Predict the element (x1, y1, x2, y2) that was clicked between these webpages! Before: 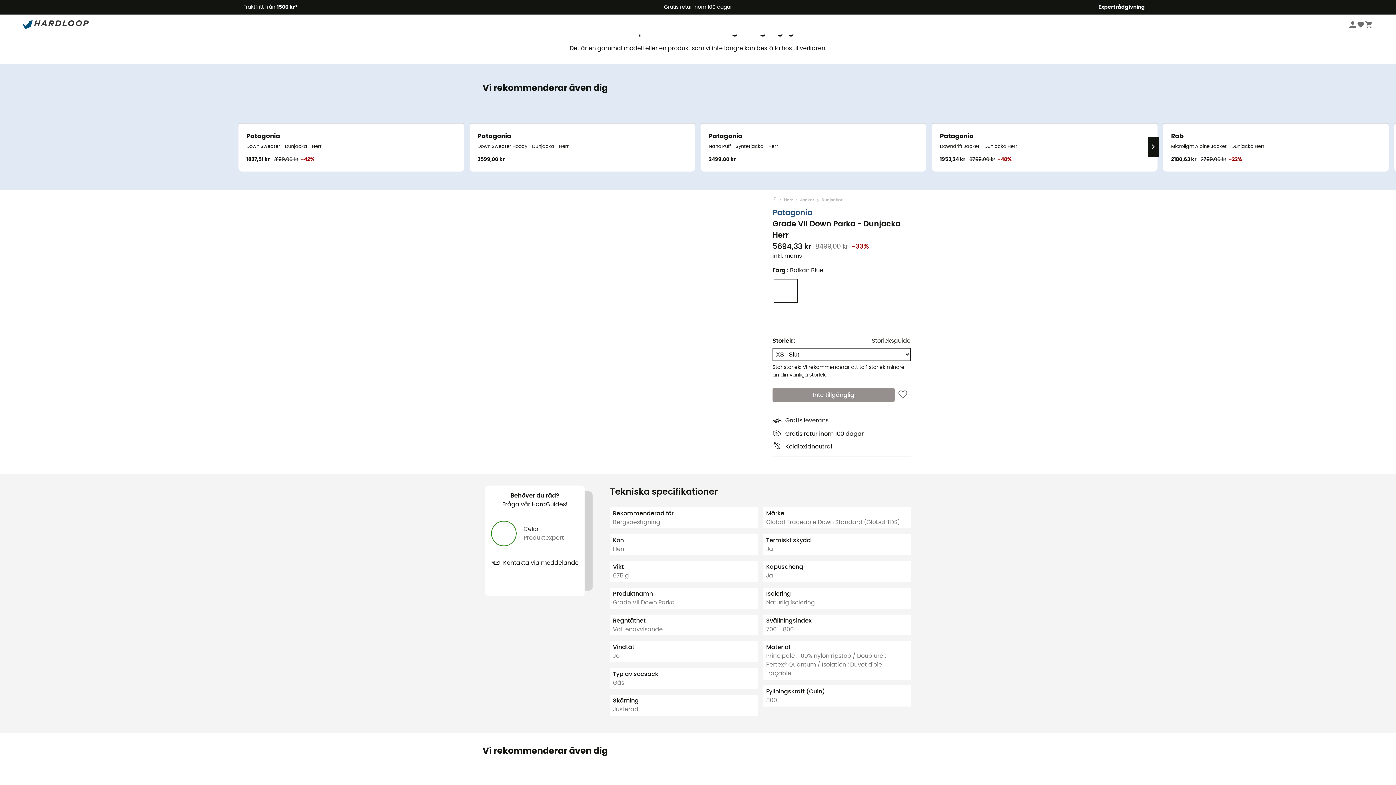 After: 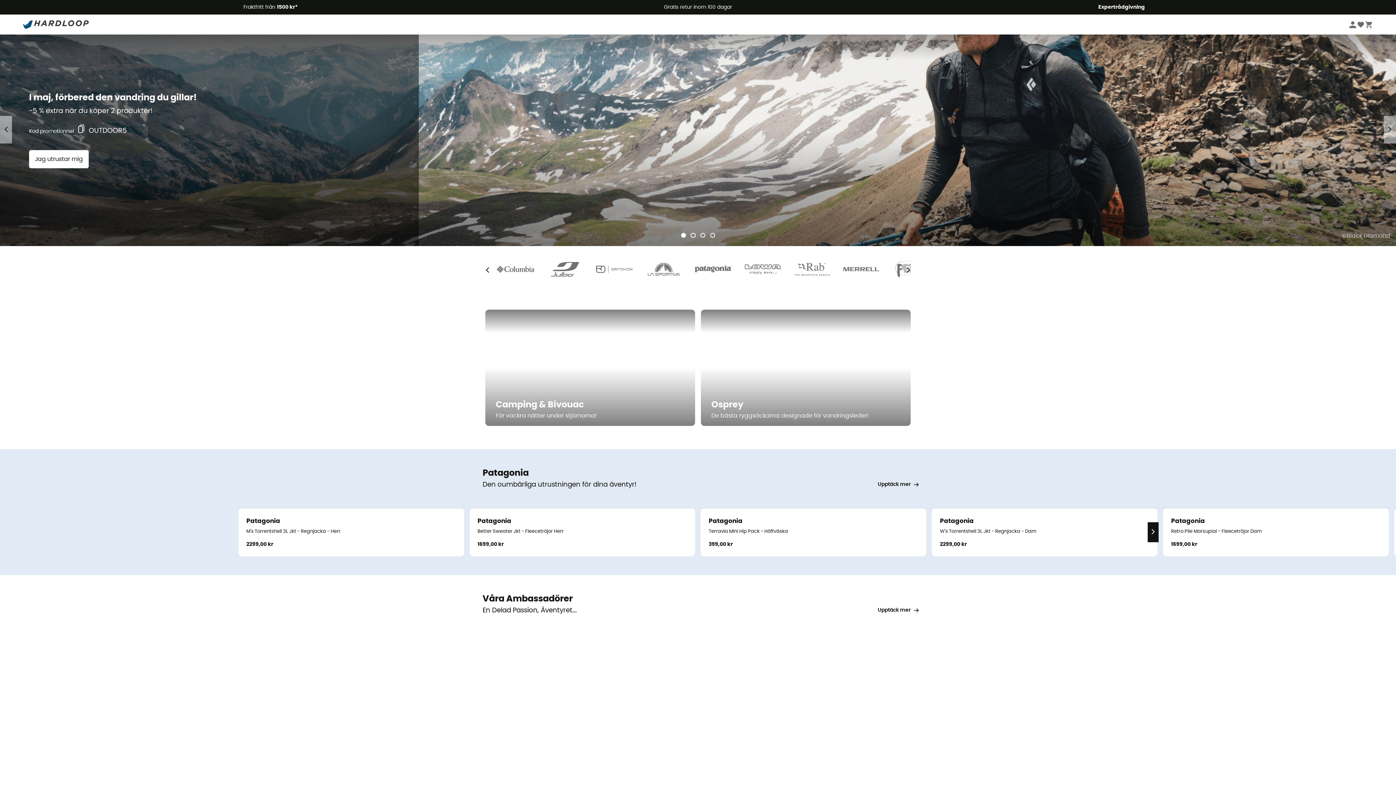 Action: bbox: (772, 197, 784, 203)